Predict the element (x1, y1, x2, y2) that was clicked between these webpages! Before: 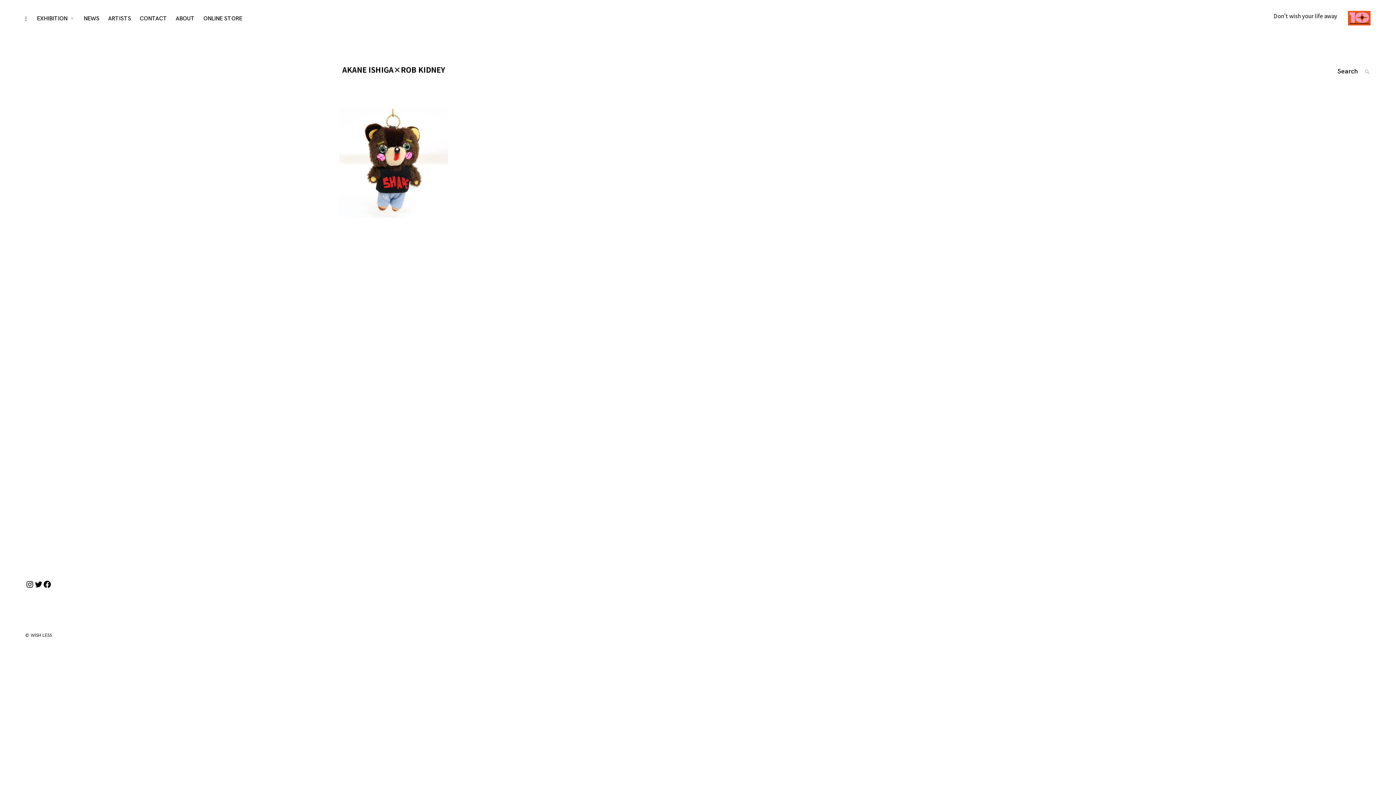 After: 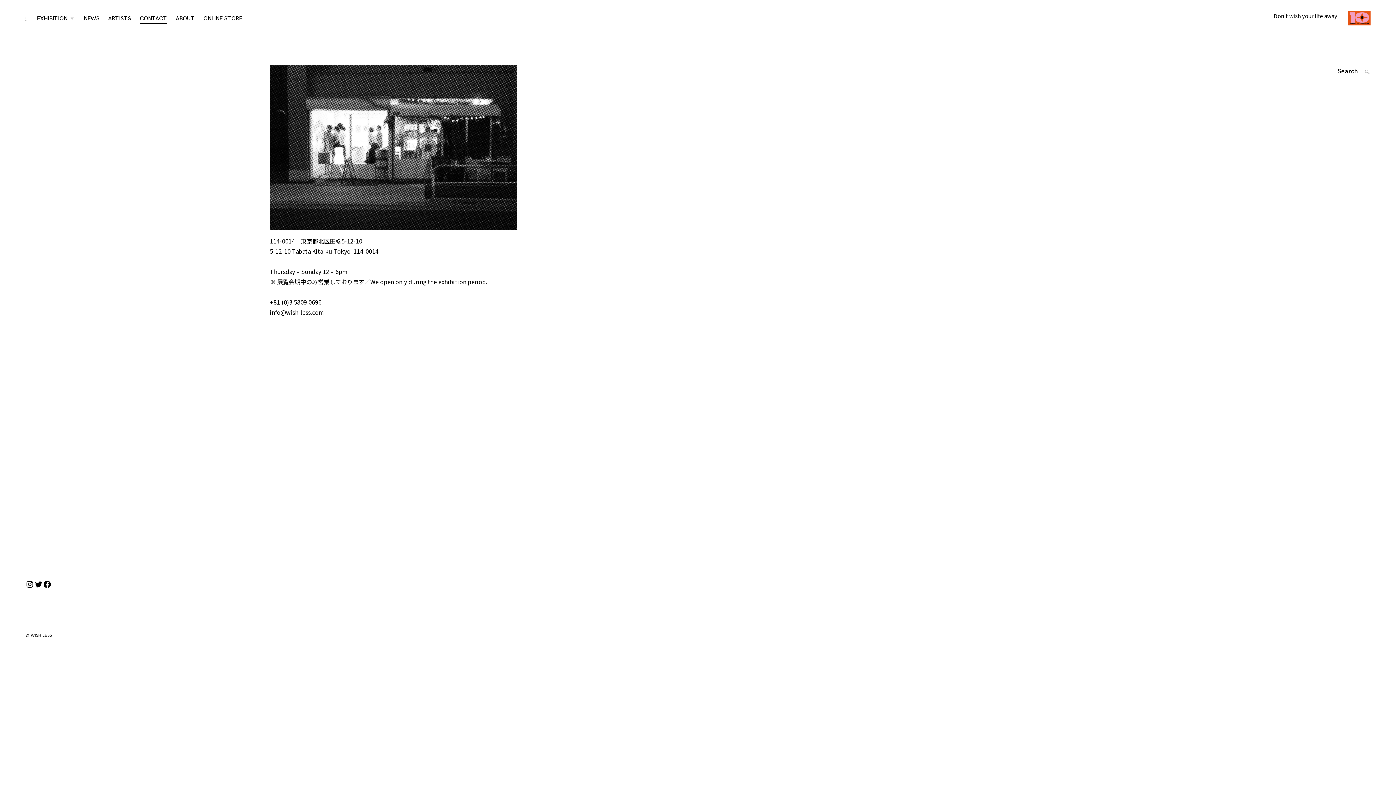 Action: label: CONTACT bbox: (139, 14, 167, 23)